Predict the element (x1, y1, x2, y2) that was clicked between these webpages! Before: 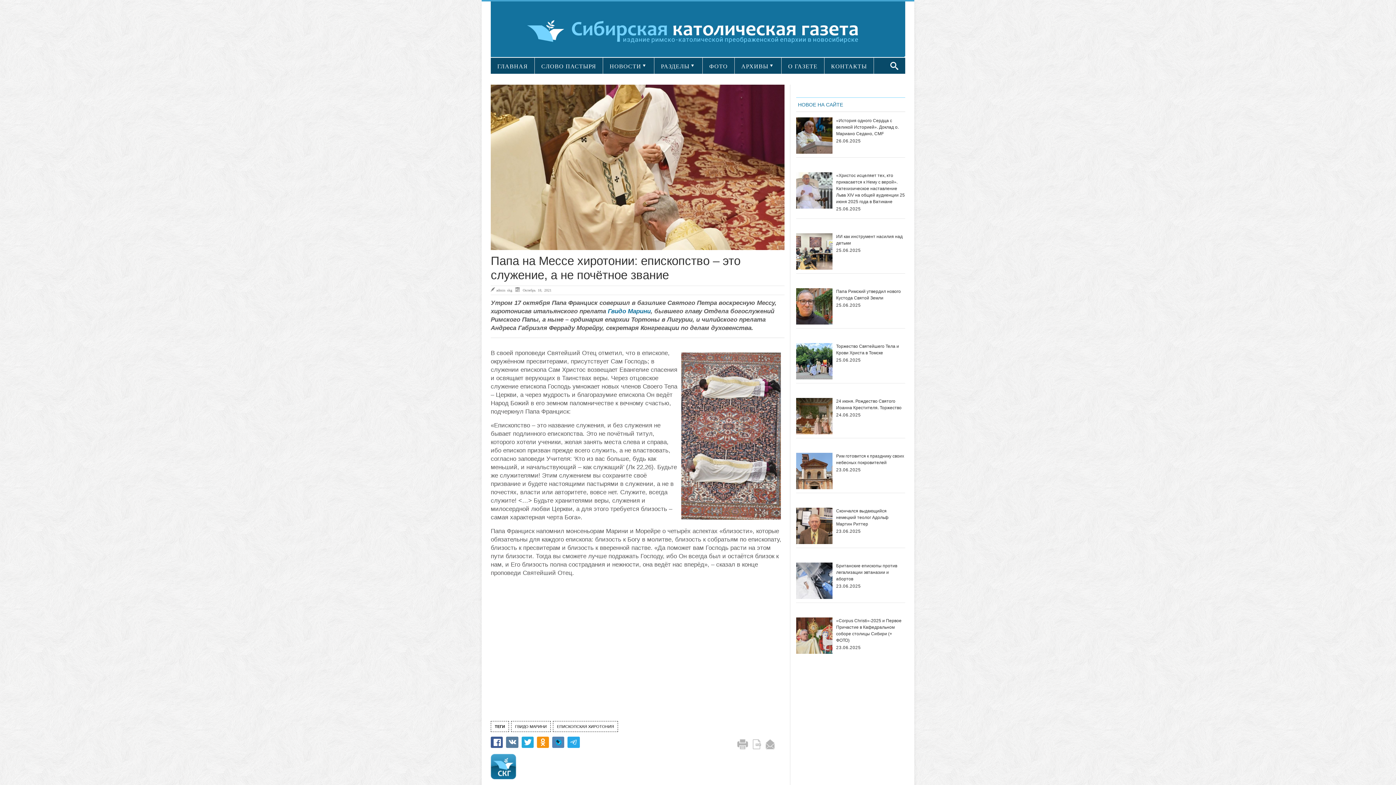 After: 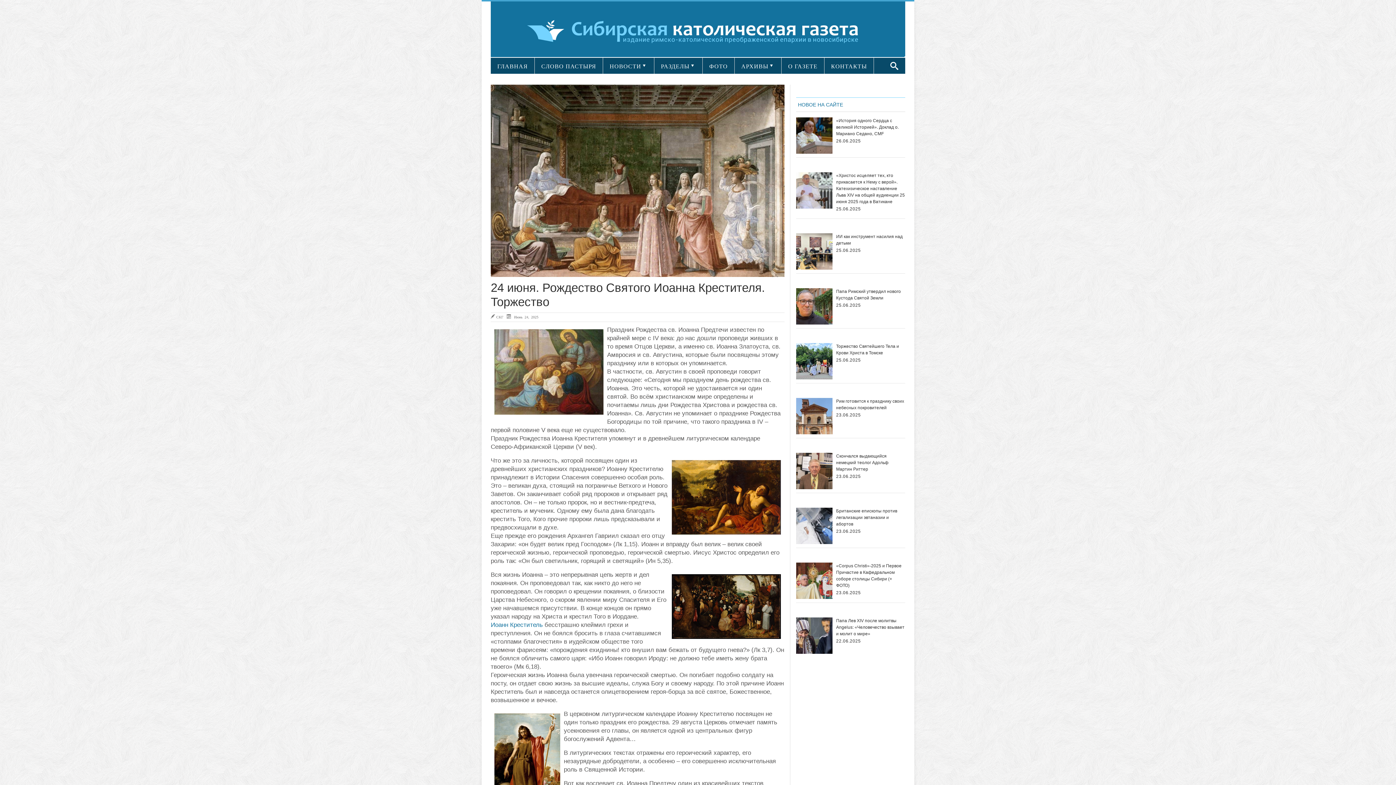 Action: label: 24 июня. Рождество Святого Иоанна Крестителя. Торжество bbox: (796, 398, 905, 413)